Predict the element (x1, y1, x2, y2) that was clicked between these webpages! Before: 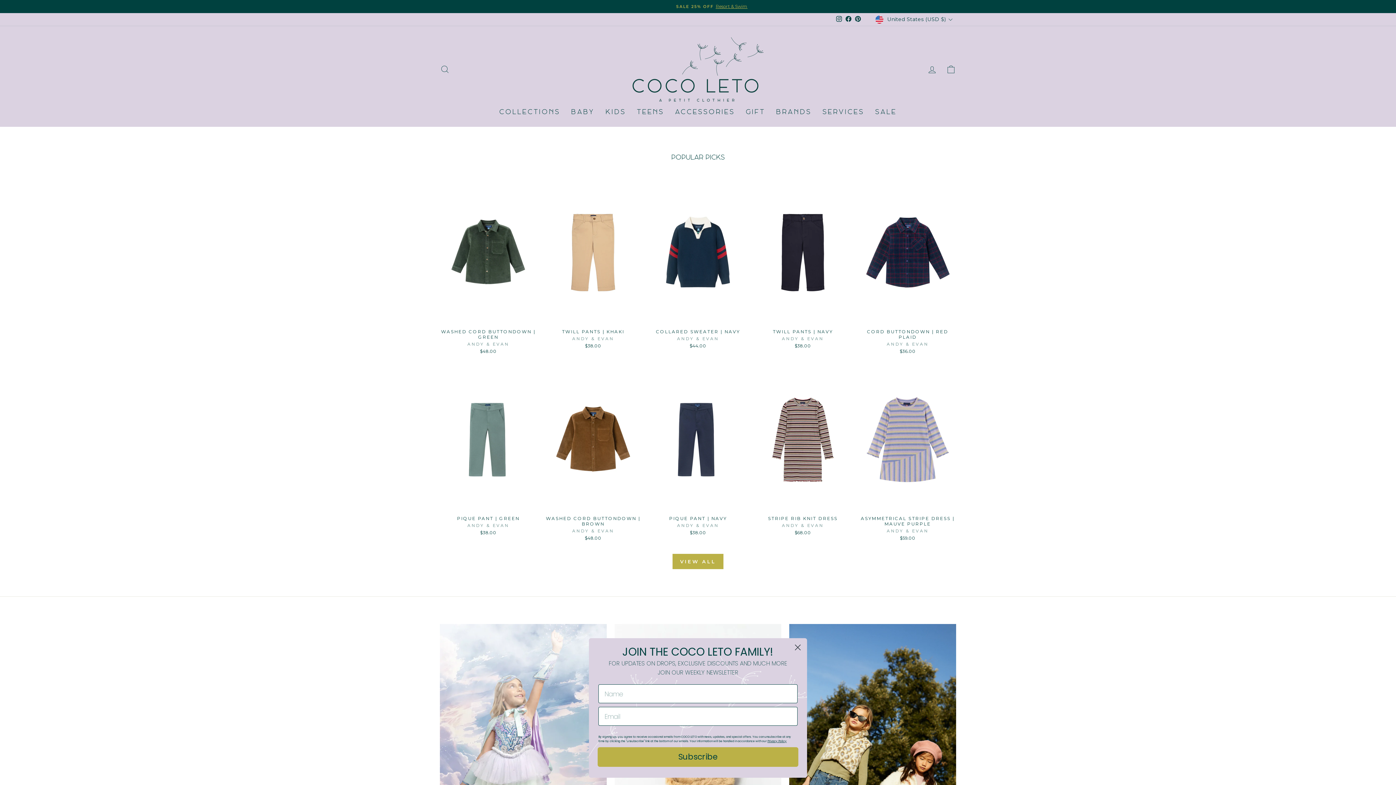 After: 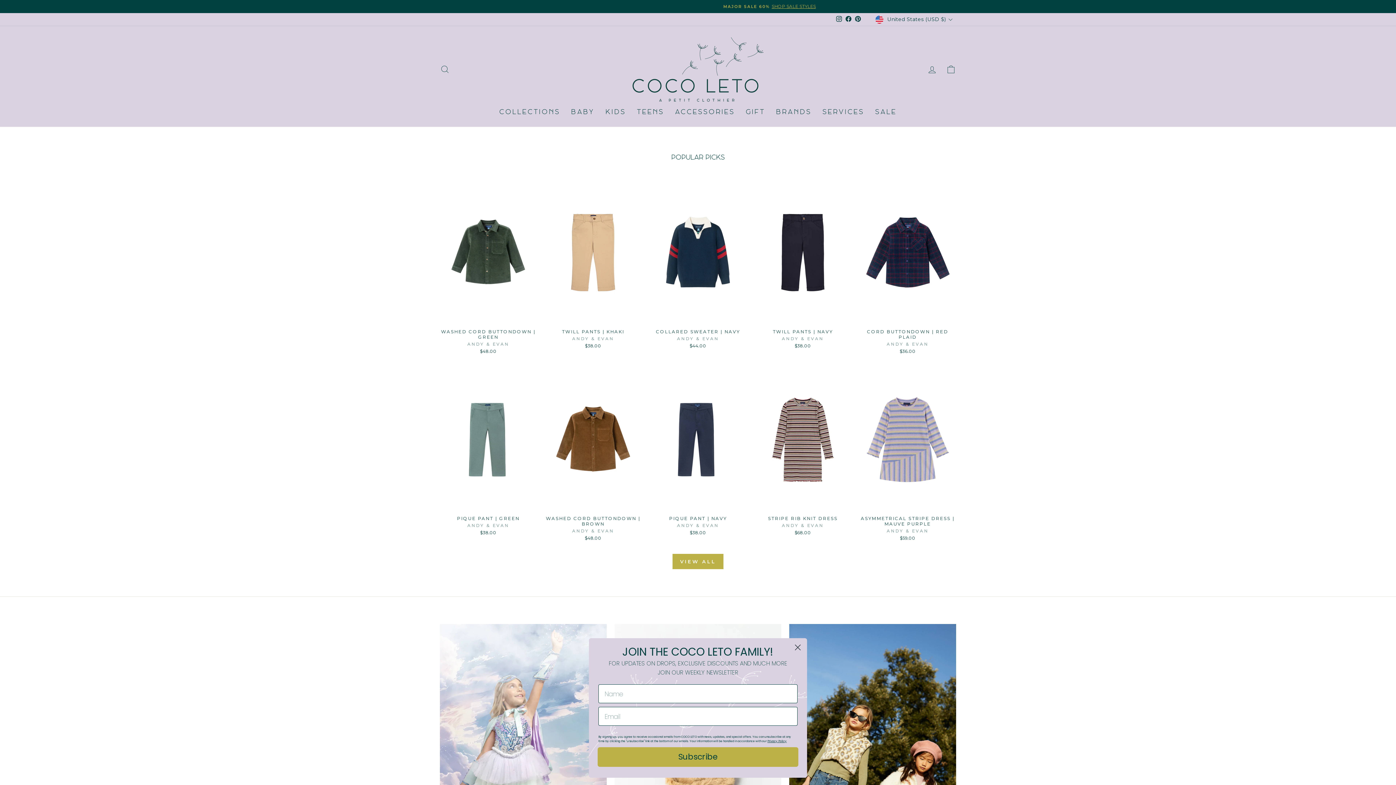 Action: bbox: (853, 13, 863, 25) label: Pinterest